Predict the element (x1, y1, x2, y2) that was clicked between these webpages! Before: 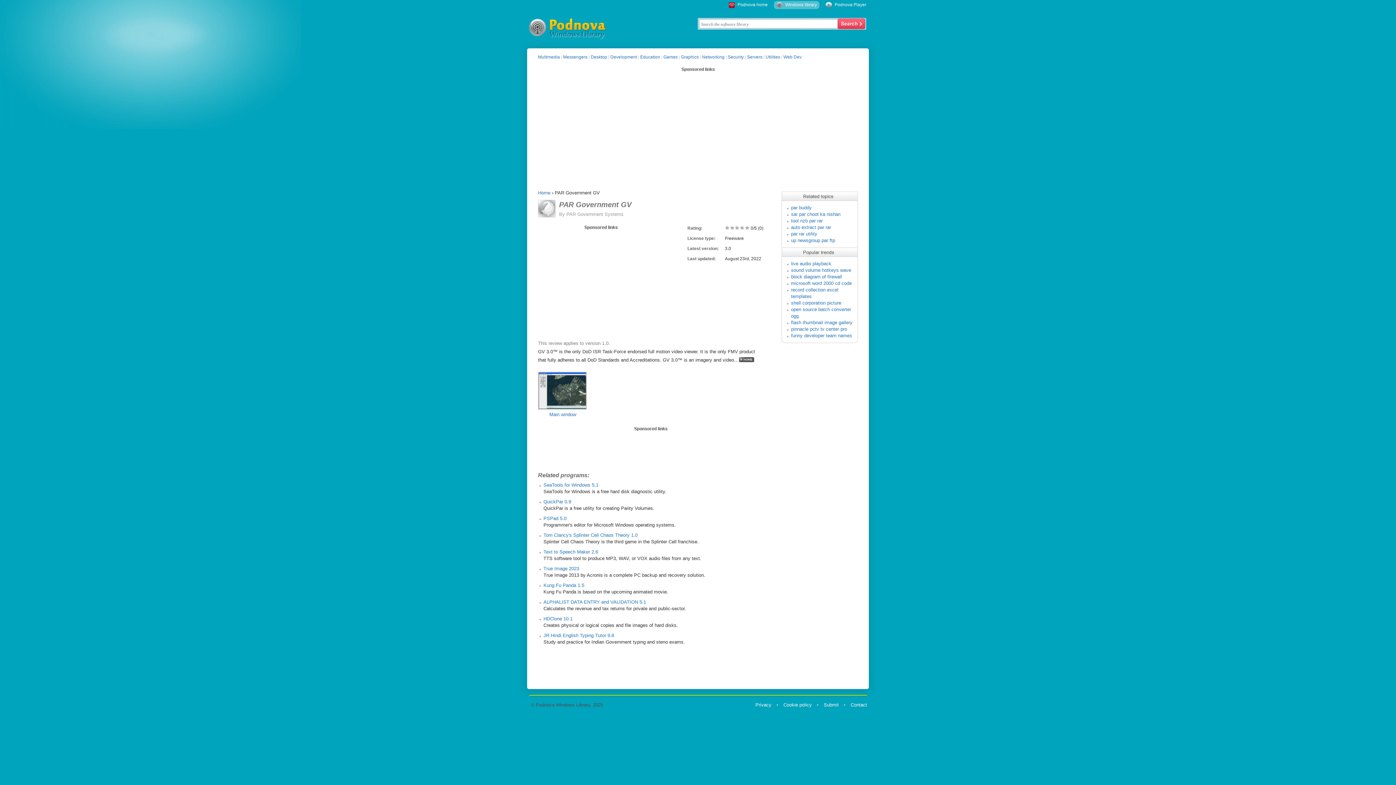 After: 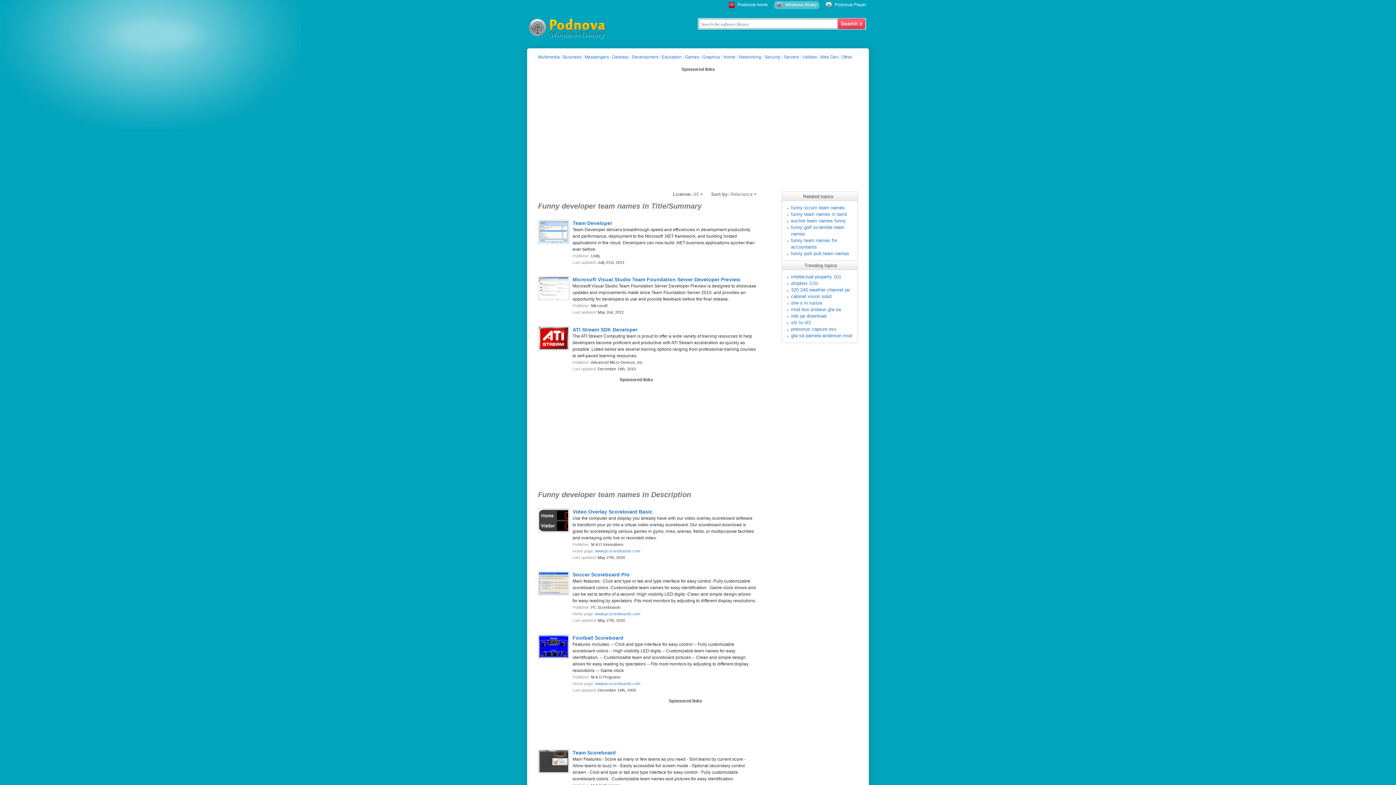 Action: bbox: (791, 333, 852, 338) label: funny developer team names